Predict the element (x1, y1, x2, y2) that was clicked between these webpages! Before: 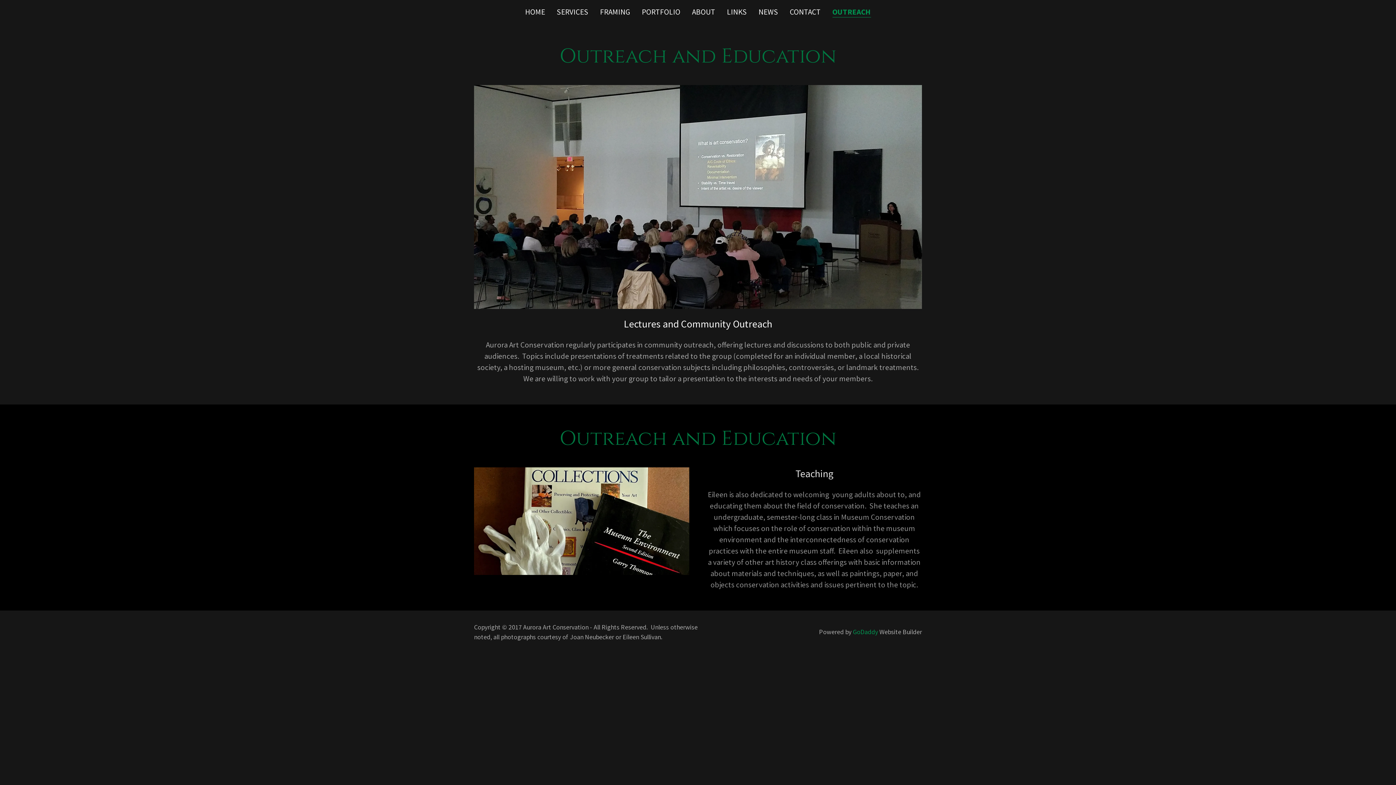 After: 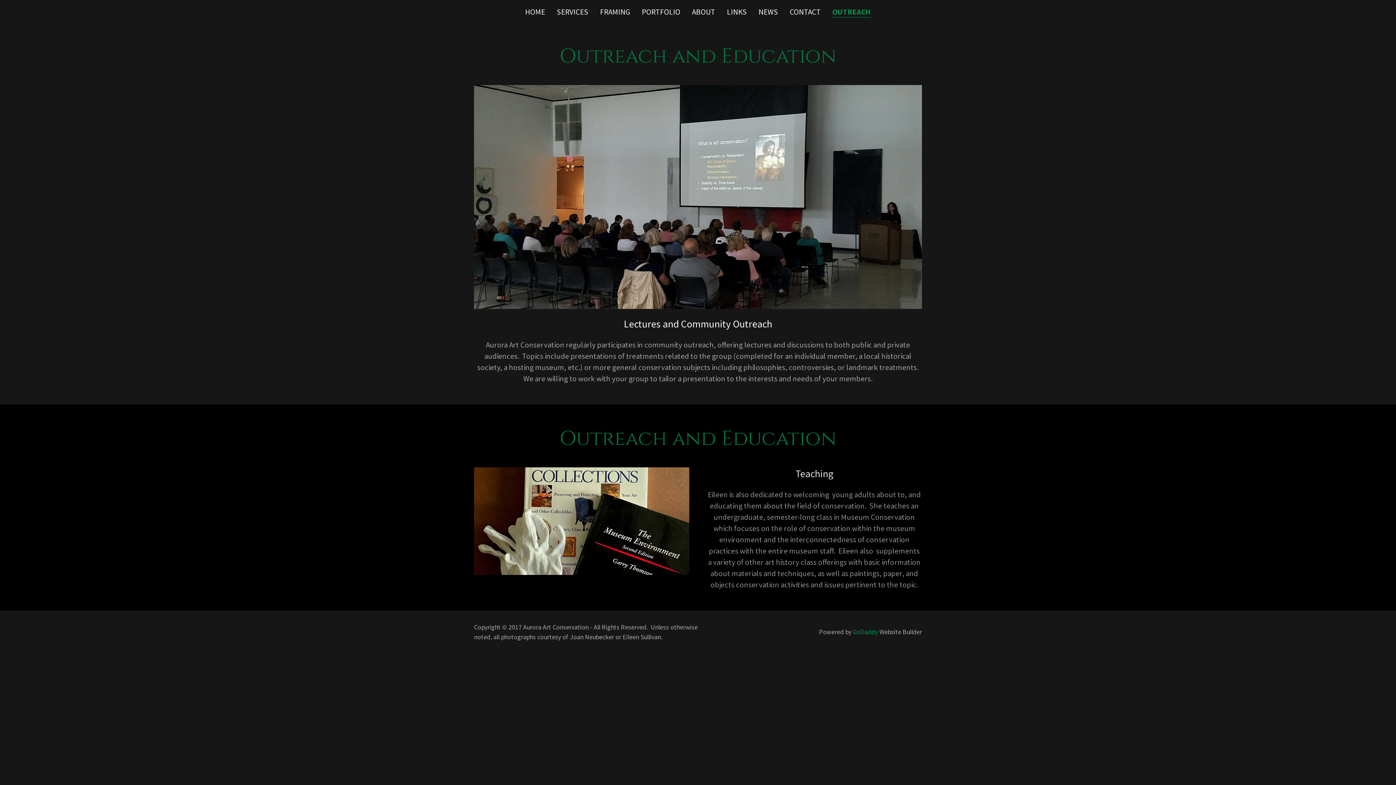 Action: label: OUTREACH bbox: (832, 7, 871, 17)